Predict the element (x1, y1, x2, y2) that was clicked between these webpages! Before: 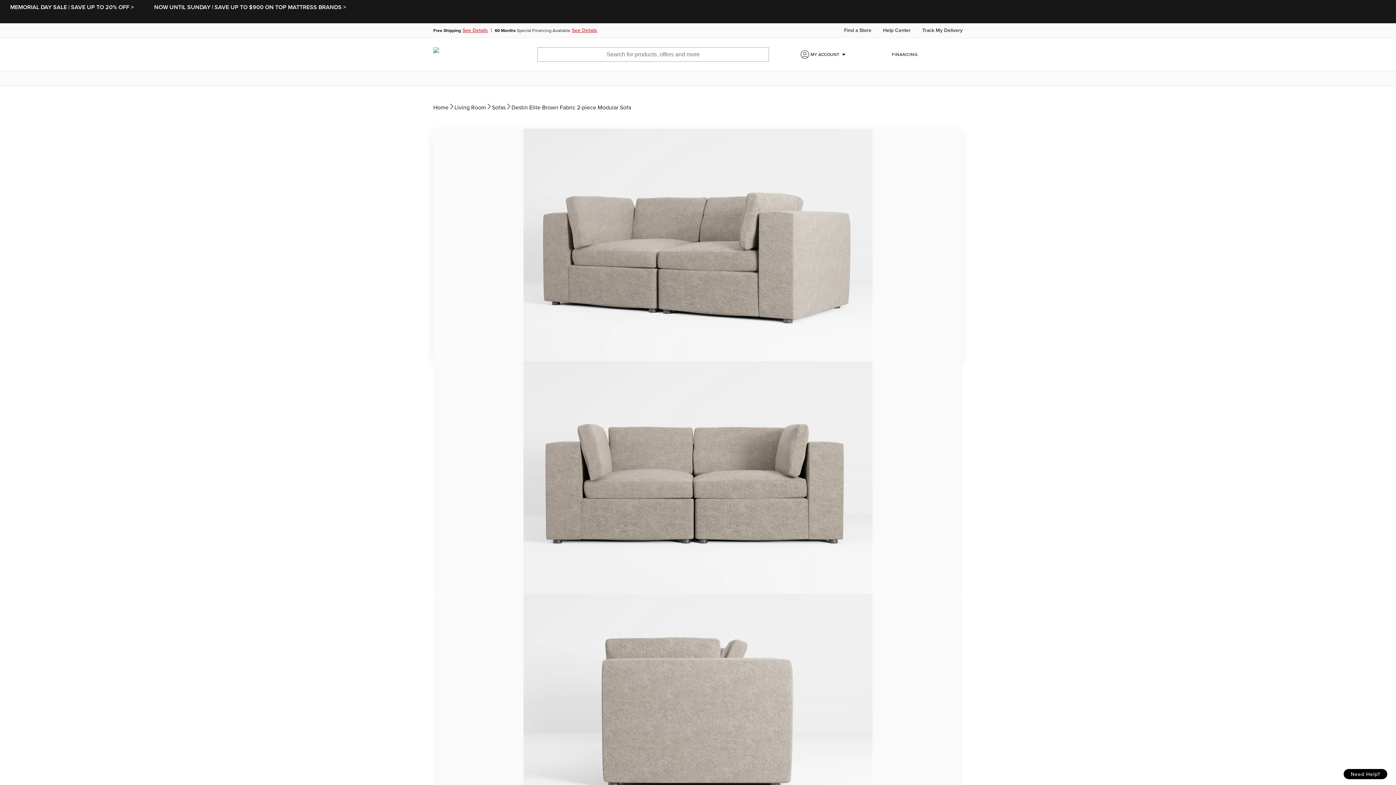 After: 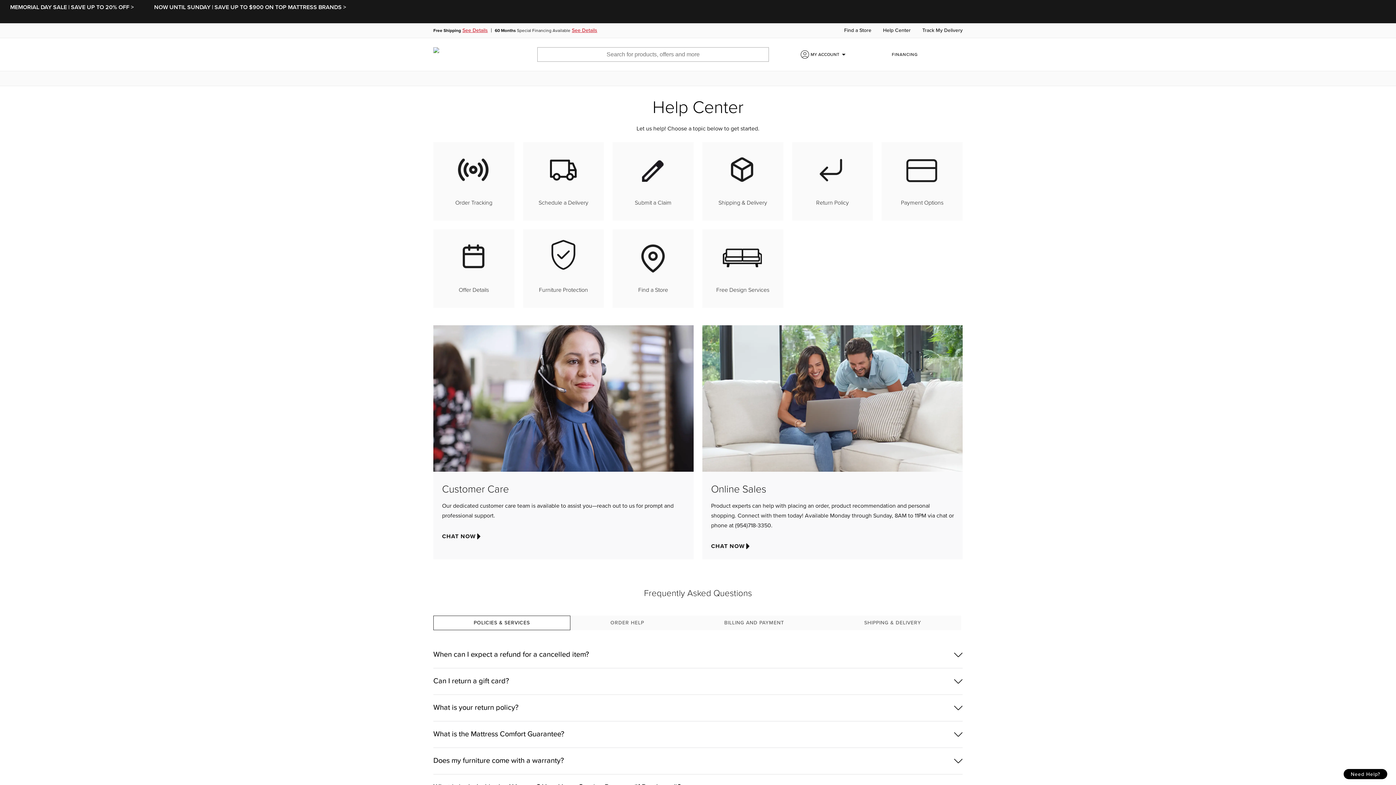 Action: bbox: (883, 27, 910, 33) label: Help Center